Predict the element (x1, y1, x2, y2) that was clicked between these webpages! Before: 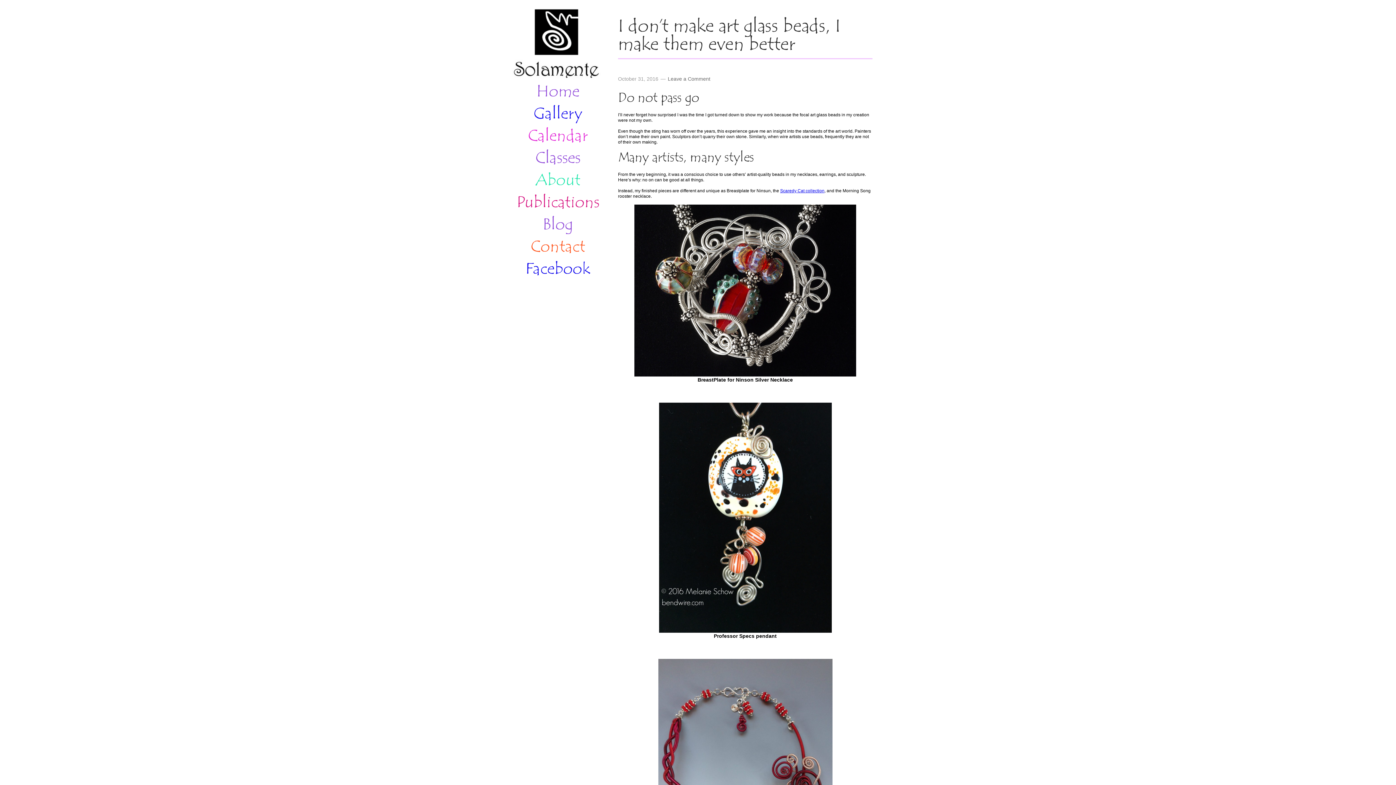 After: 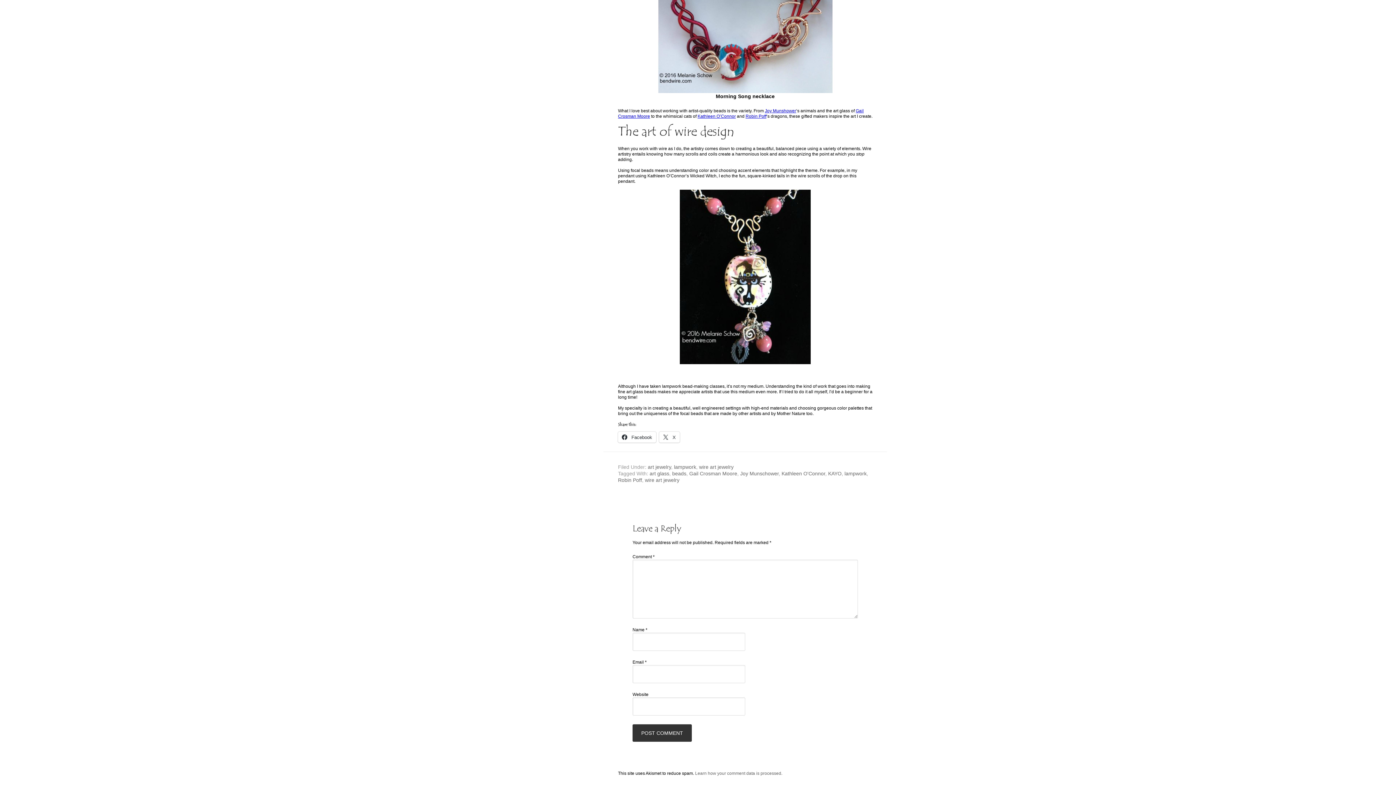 Action: label: Leave a Comment bbox: (668, 76, 710, 81)